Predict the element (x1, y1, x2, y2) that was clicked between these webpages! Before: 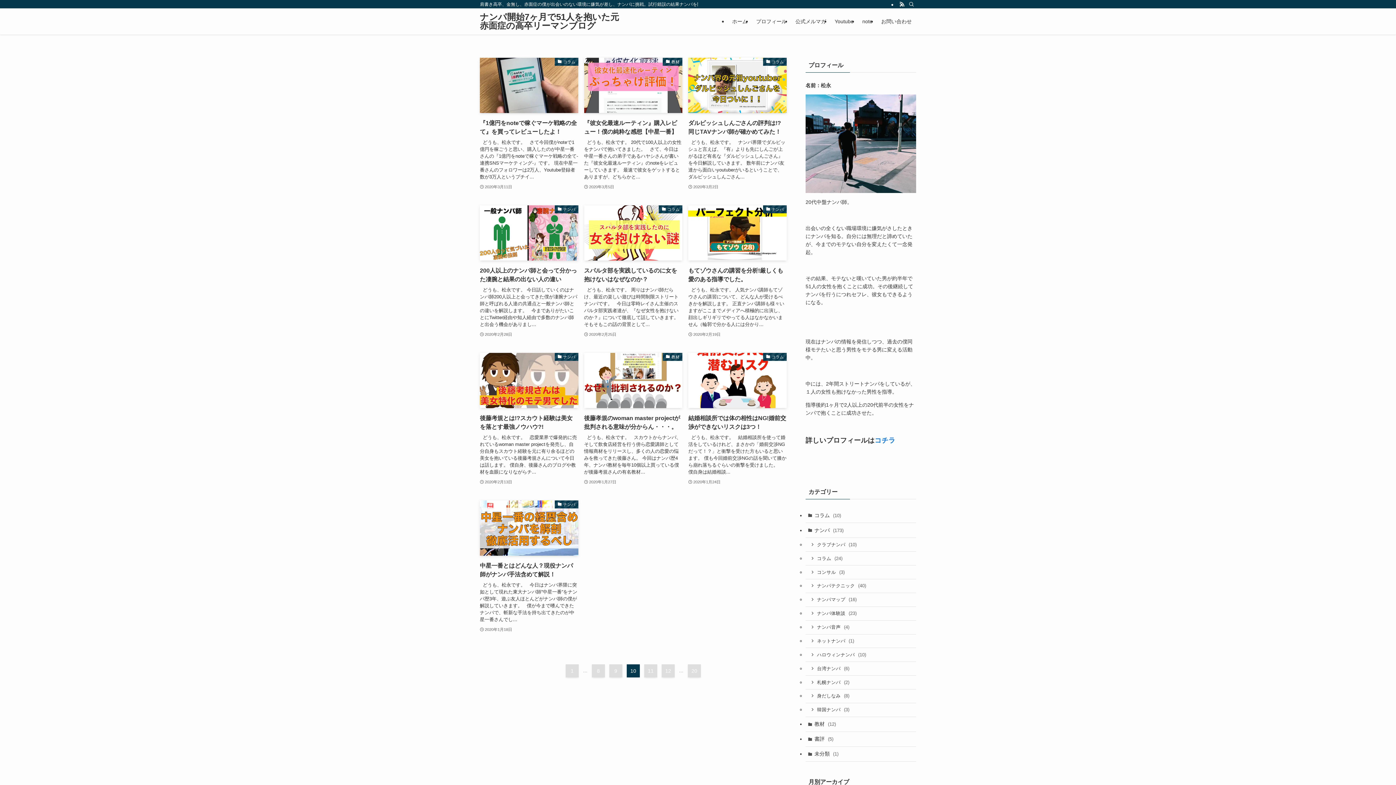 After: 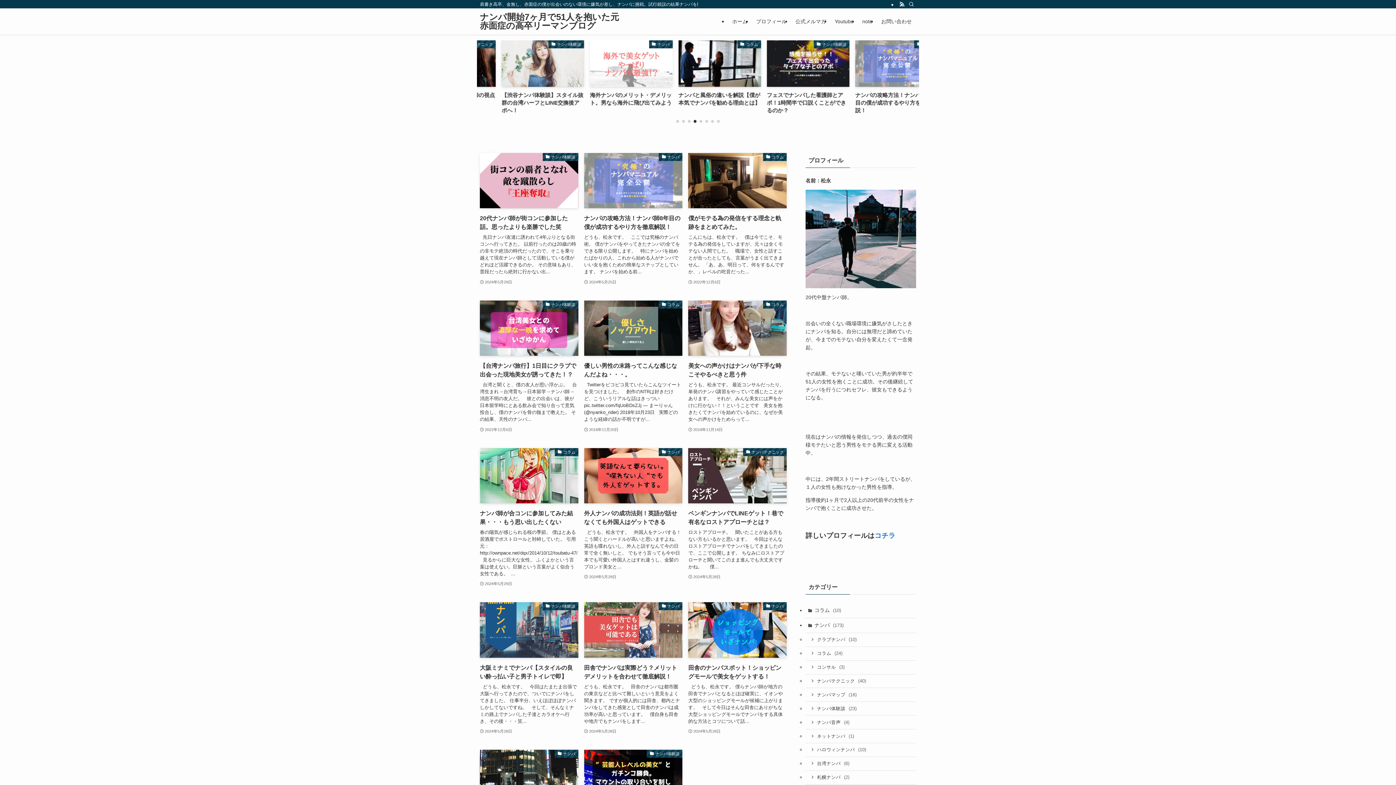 Action: bbox: (565, 664, 578, 677) label: 1